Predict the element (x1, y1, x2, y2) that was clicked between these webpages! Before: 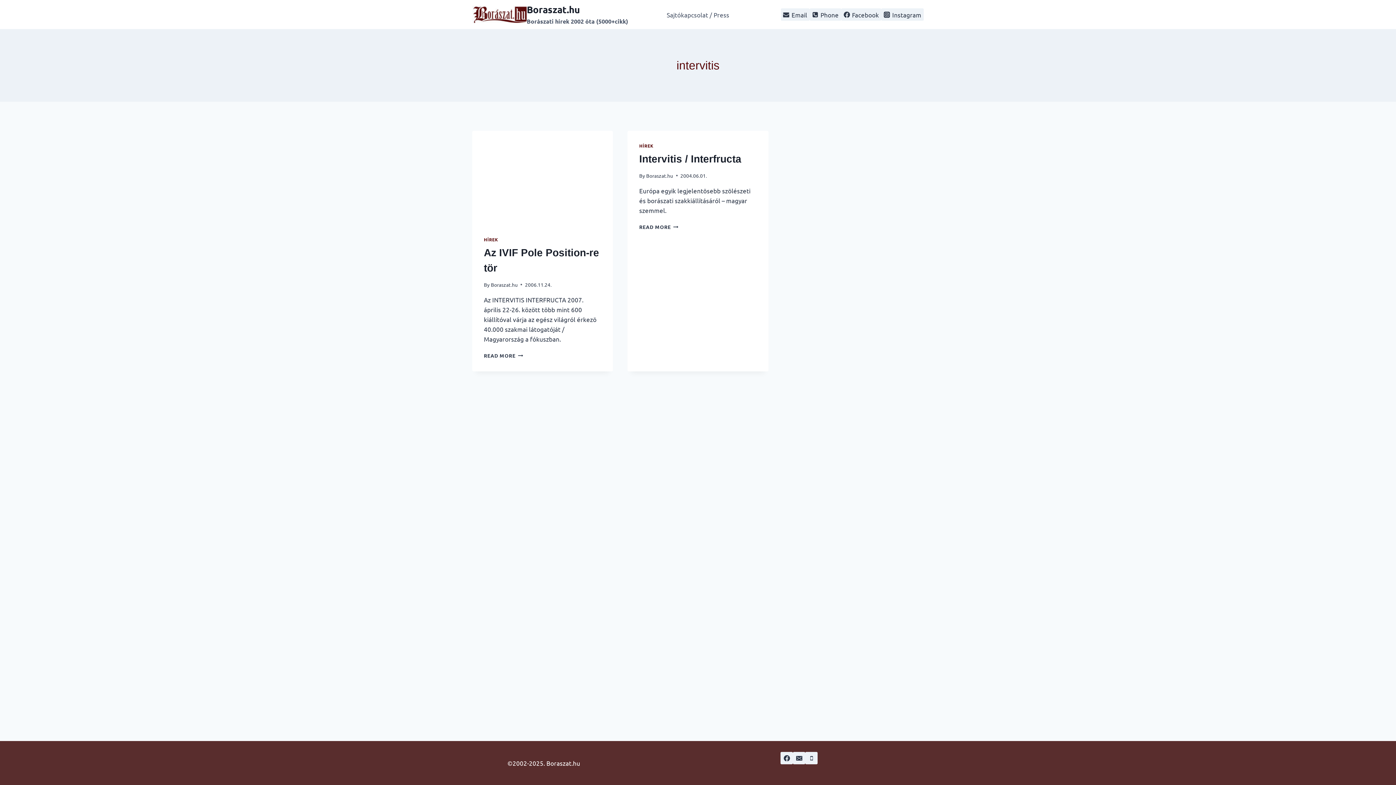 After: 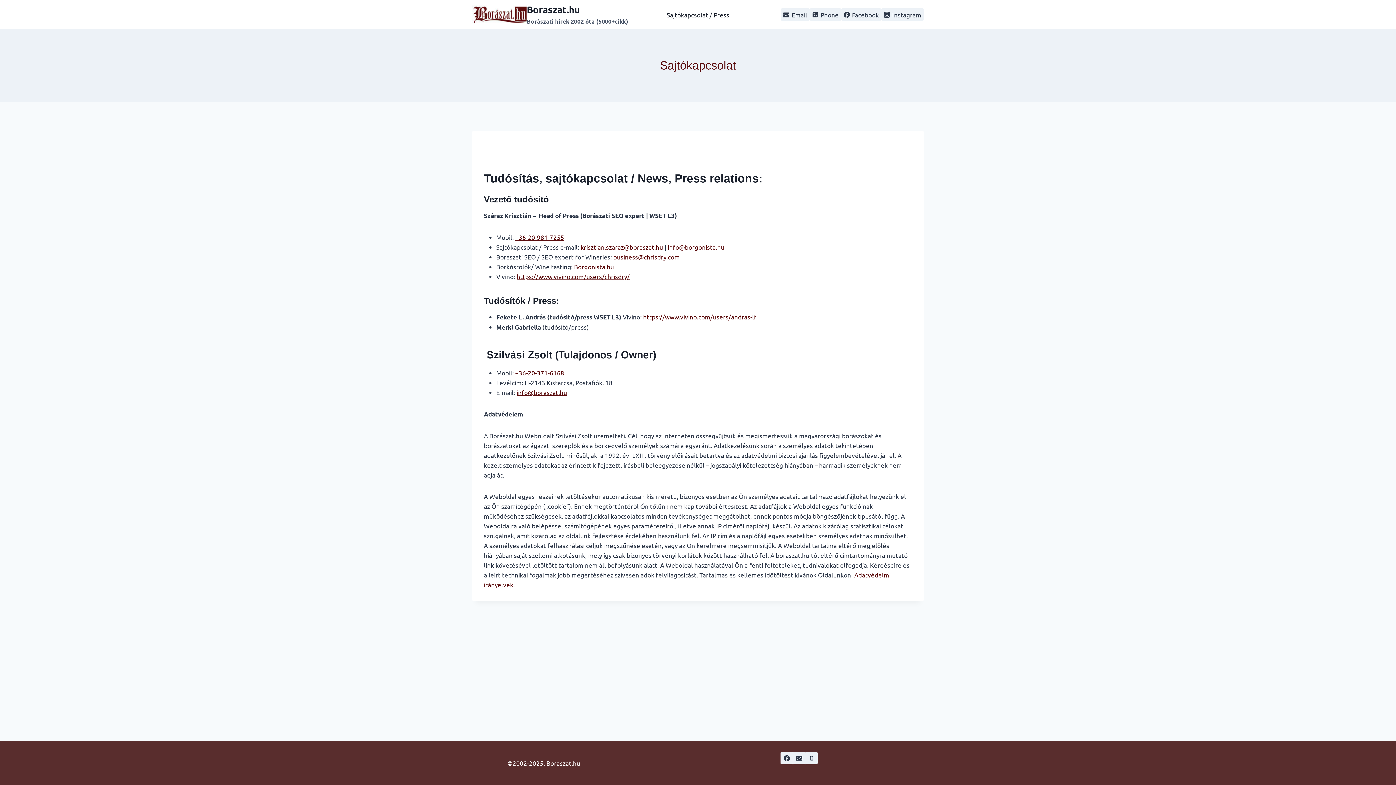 Action: bbox: (663, 5, 733, 23) label: Sajtókapcsolat / Press